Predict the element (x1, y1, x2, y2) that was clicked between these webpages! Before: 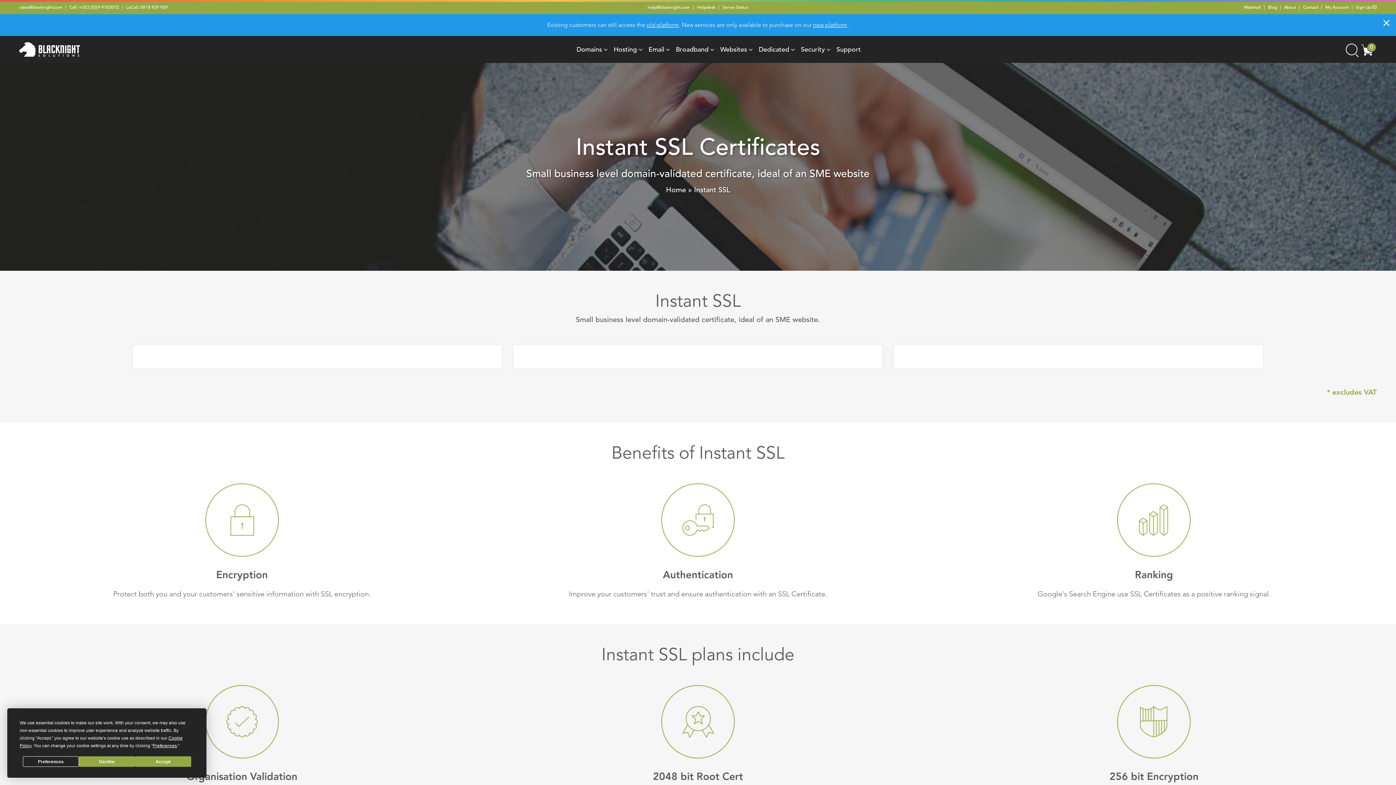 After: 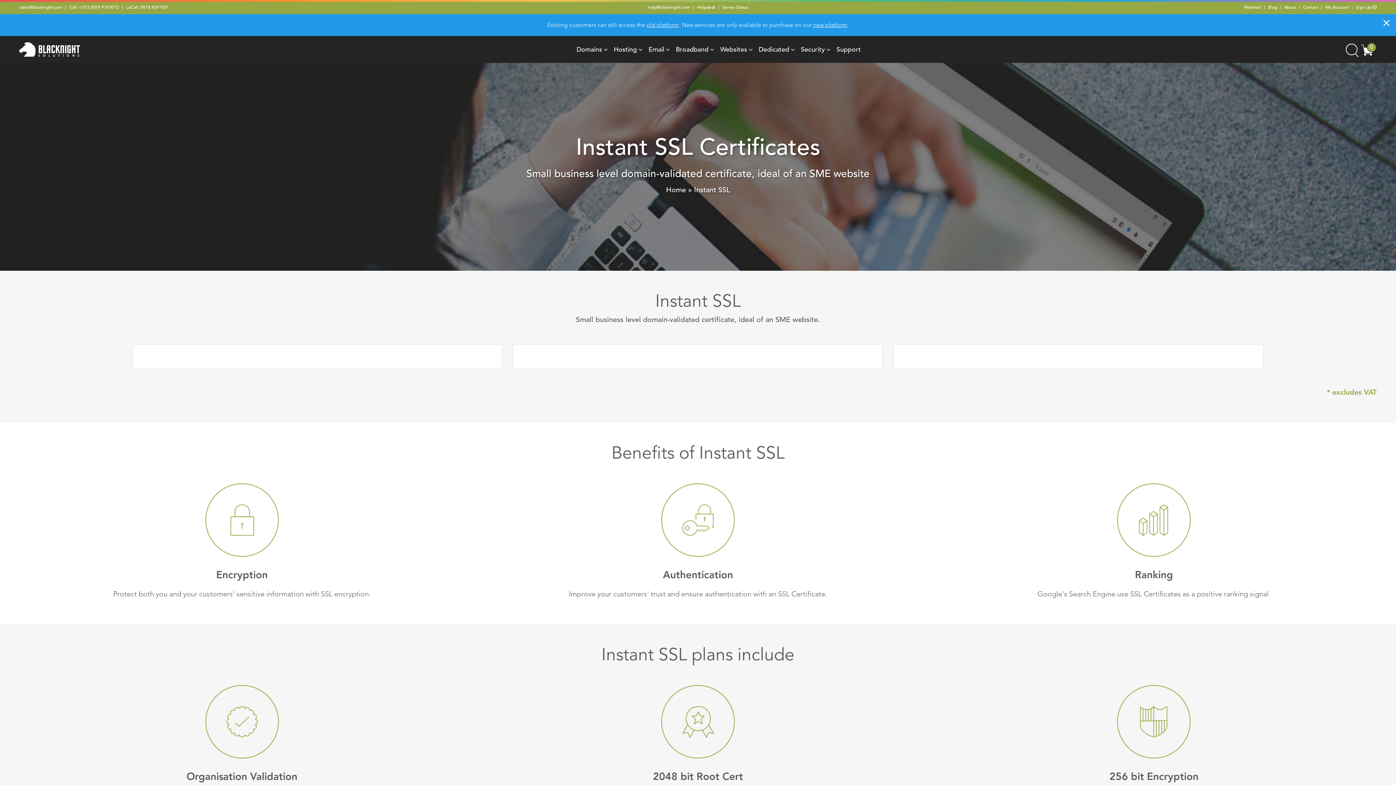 Action: label: Accept bbox: (135, 756, 191, 767)